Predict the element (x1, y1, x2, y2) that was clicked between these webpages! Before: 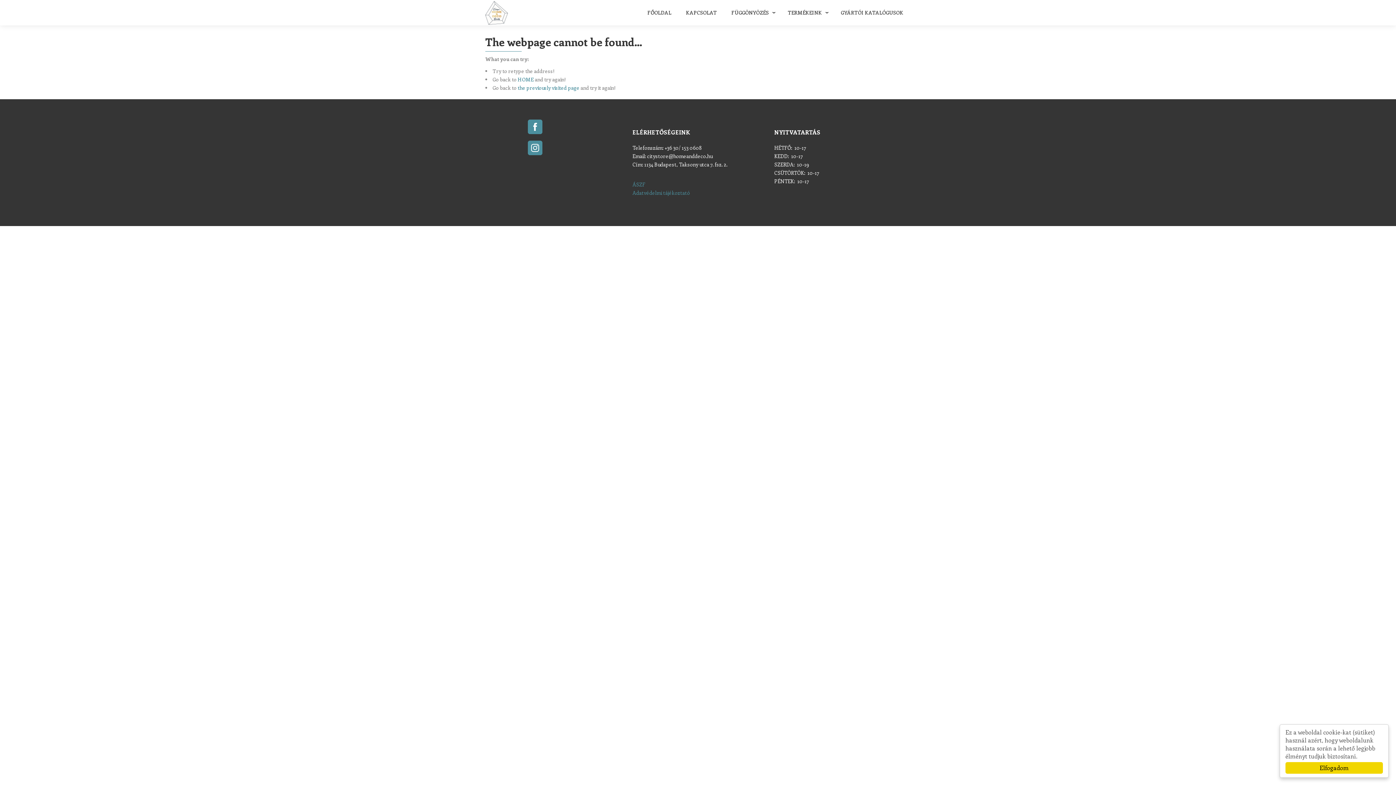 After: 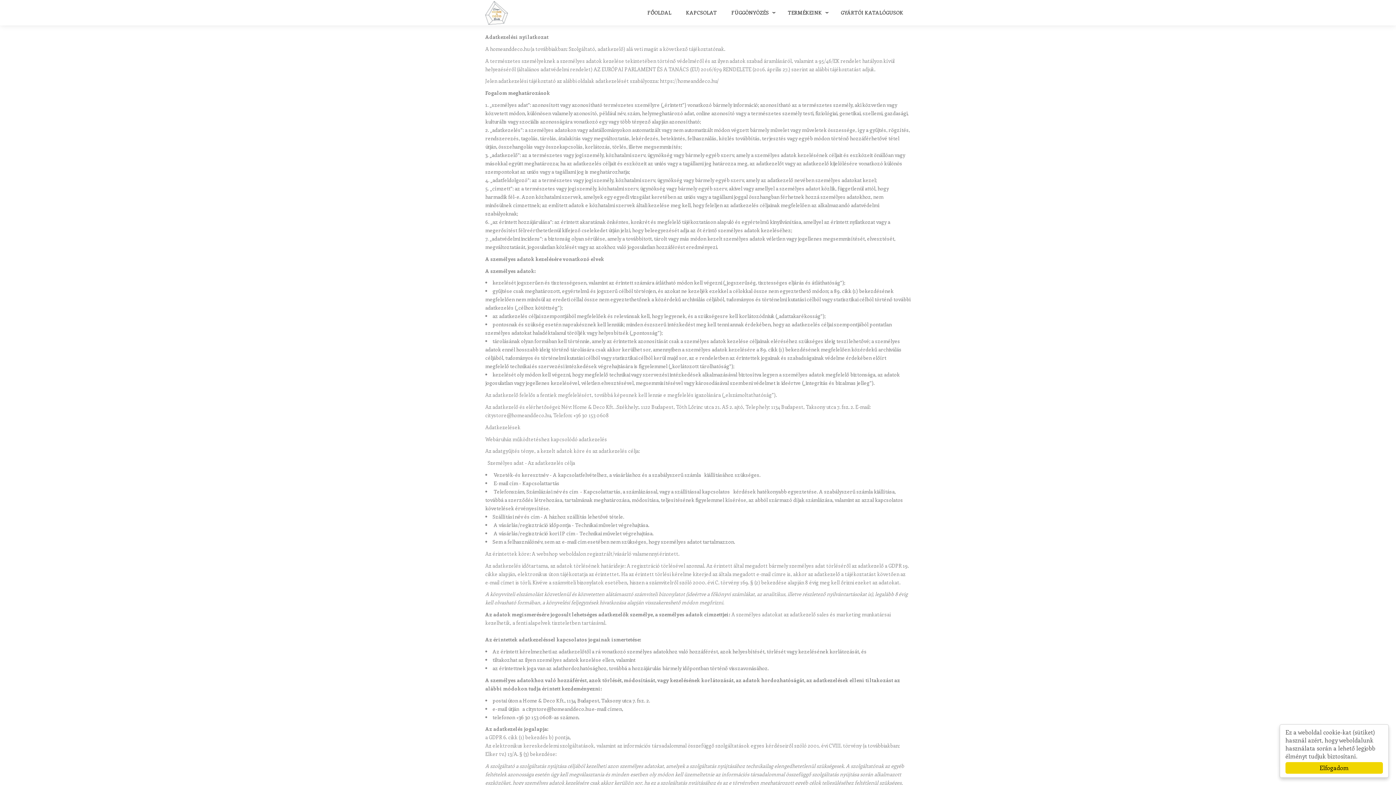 Action: bbox: (632, 189, 690, 196) label: Adatvédelmi tájékoztató